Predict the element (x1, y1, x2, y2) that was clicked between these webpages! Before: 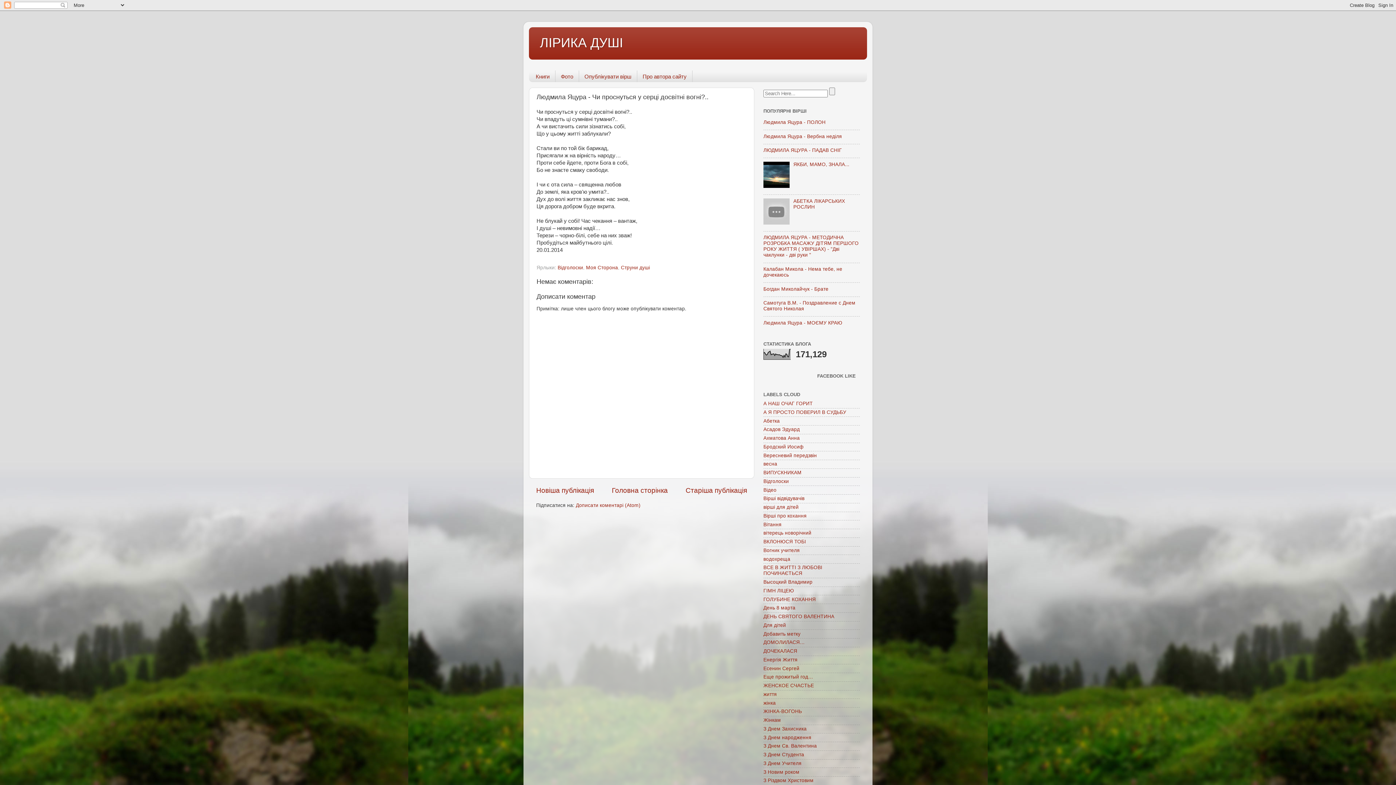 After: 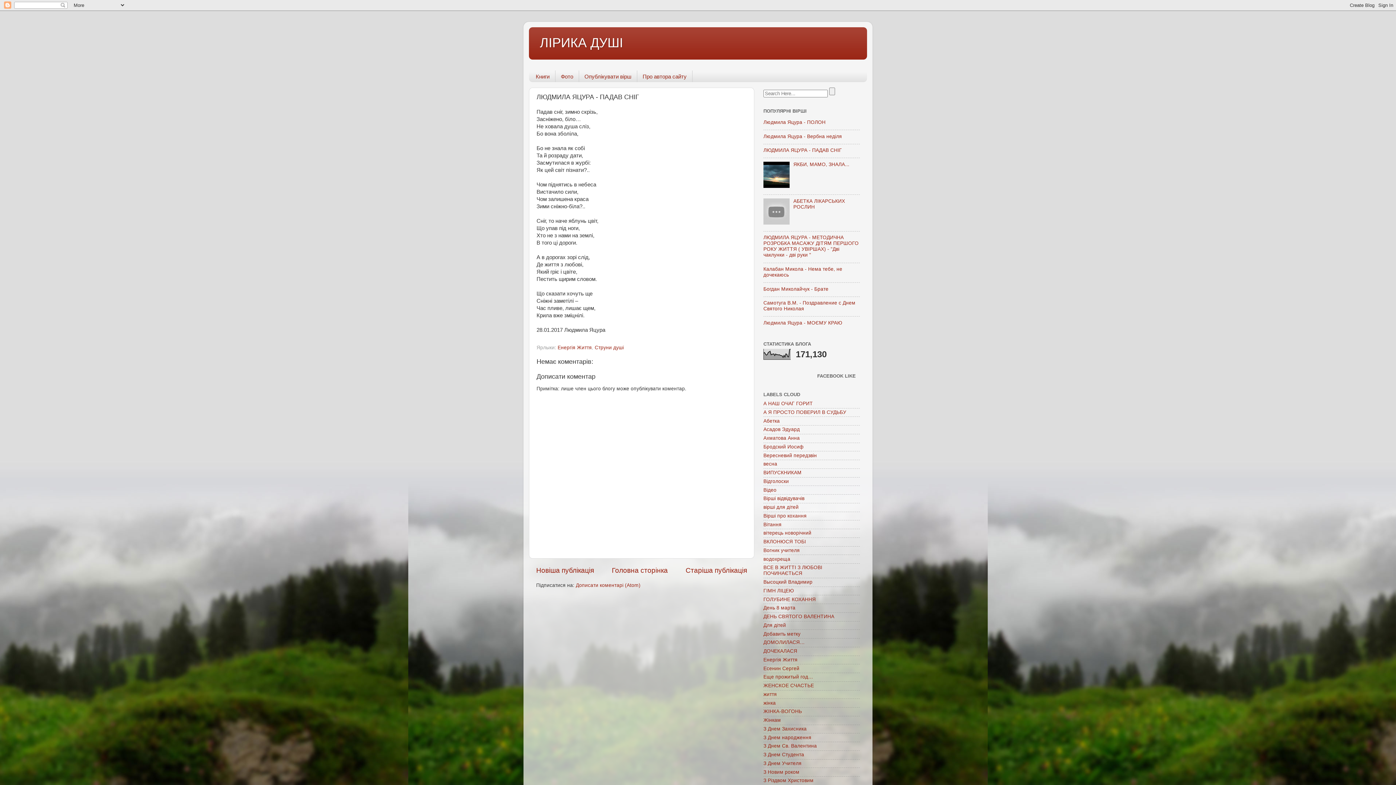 Action: label: ЛЮДМИЛА ЯЦУРА - ПАДАВ СНІГ bbox: (763, 147, 842, 153)